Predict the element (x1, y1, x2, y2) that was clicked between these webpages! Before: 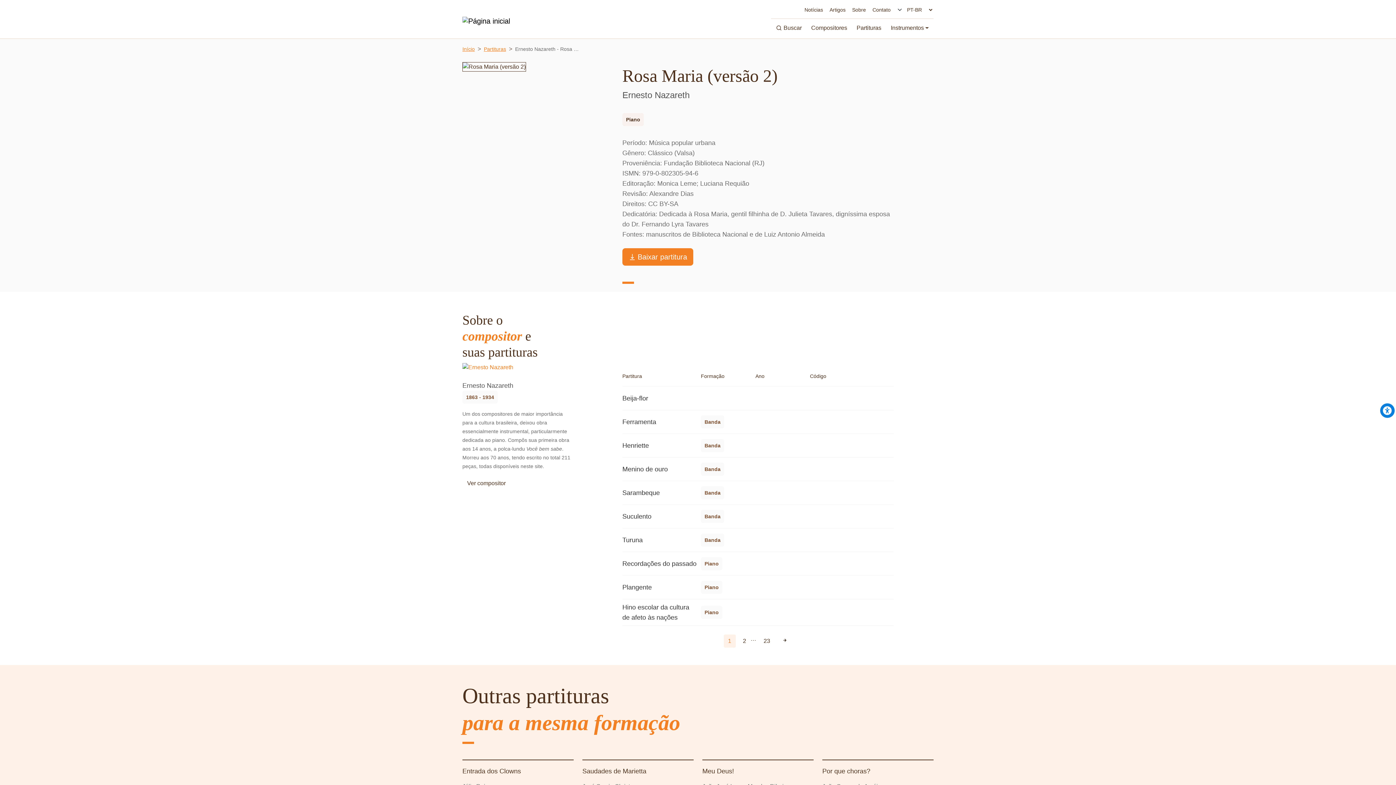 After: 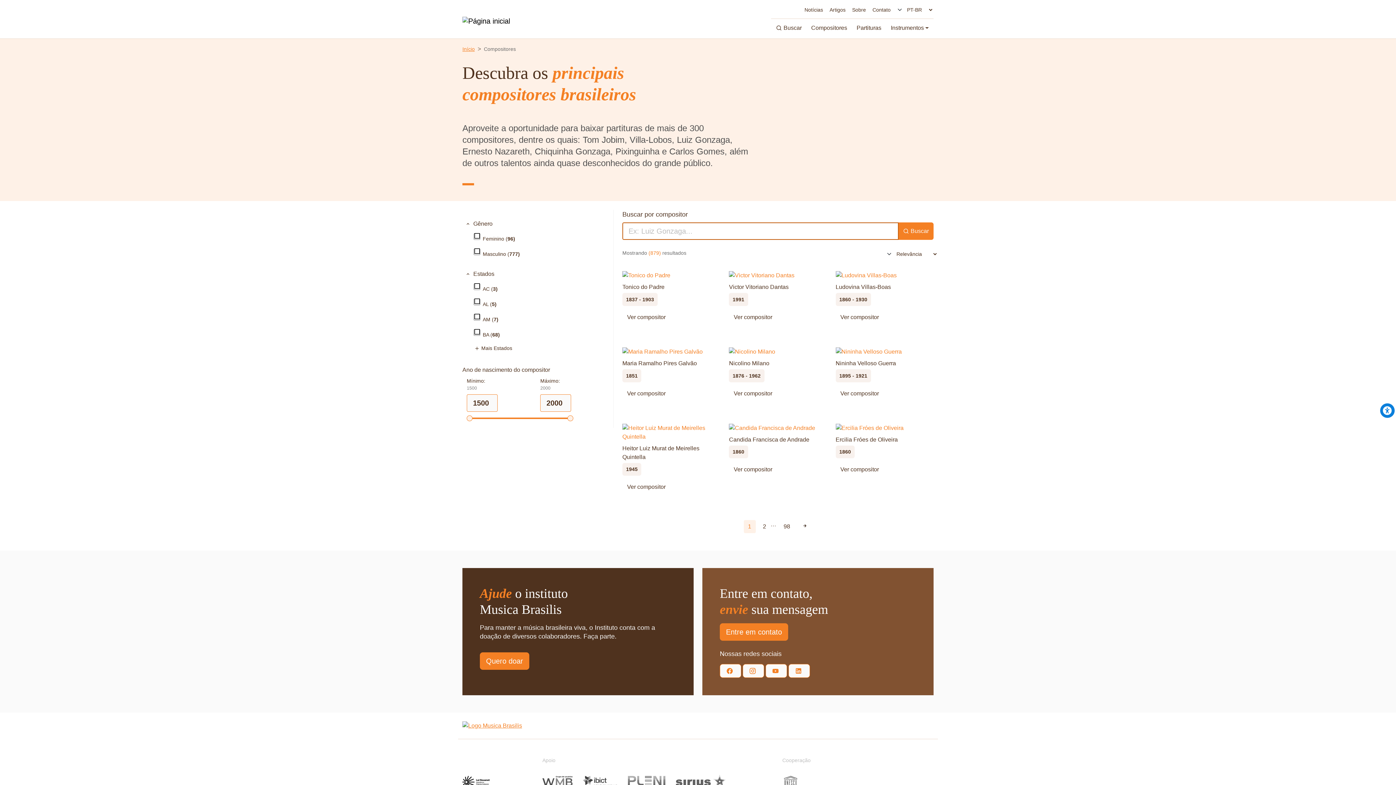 Action: label: Compositores bbox: (806, 21, 852, 34)